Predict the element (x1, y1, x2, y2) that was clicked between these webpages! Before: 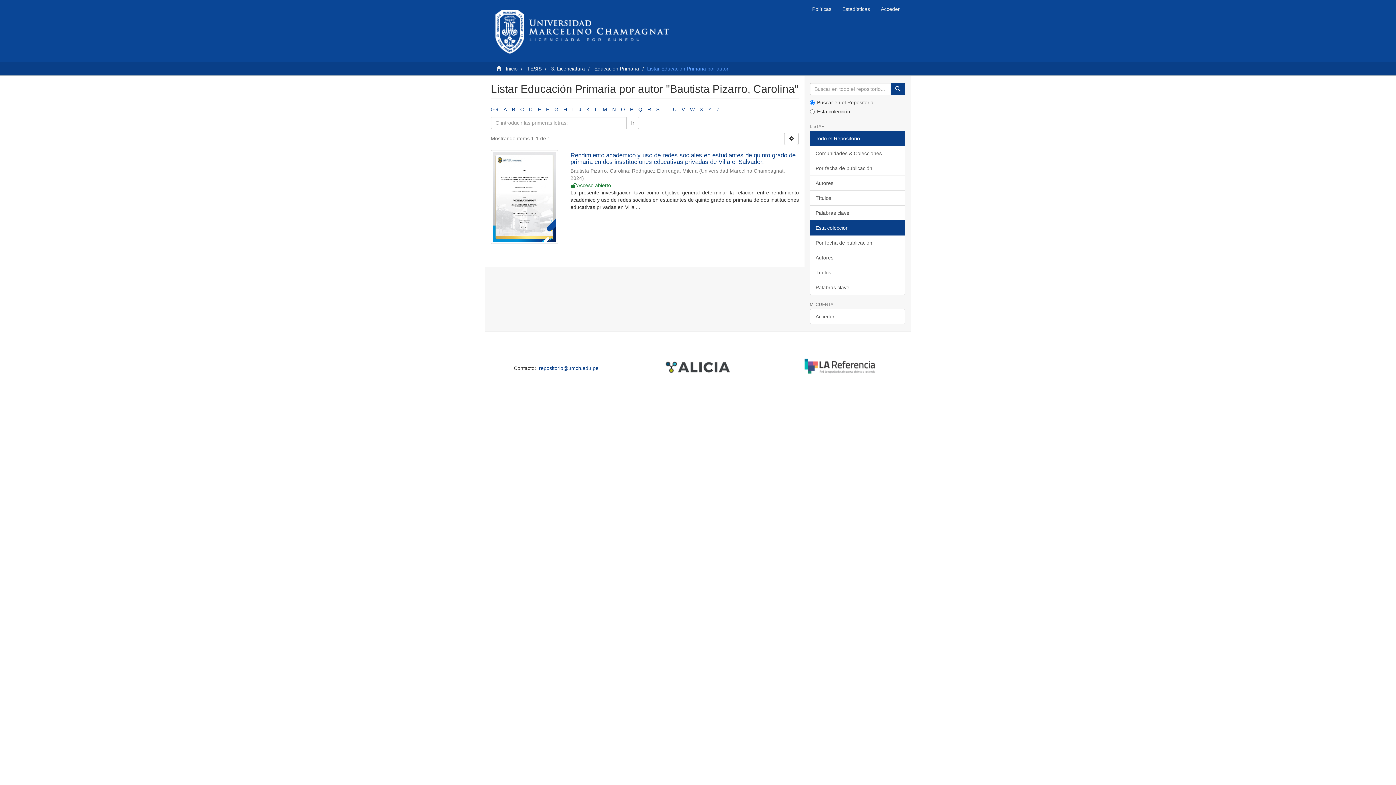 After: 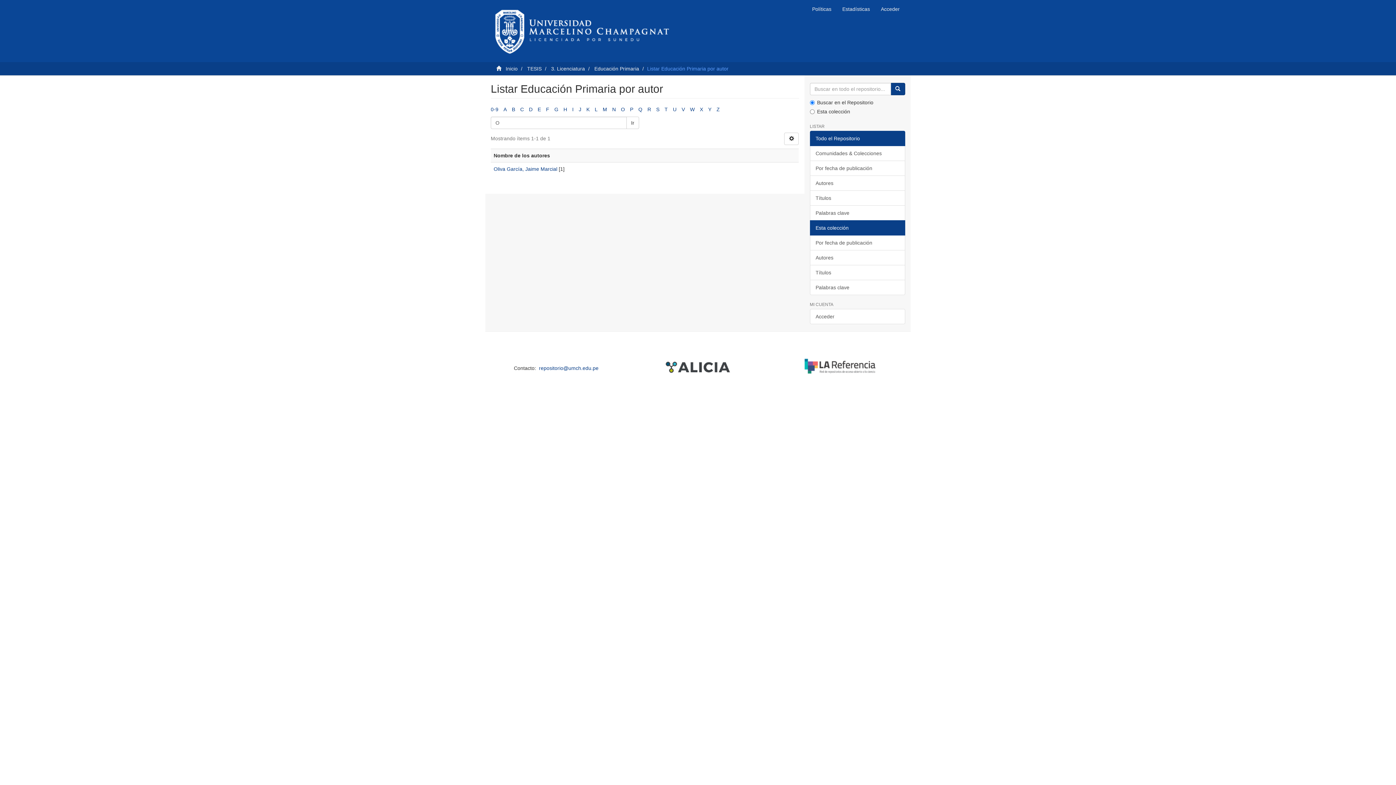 Action: bbox: (621, 106, 625, 112) label: O